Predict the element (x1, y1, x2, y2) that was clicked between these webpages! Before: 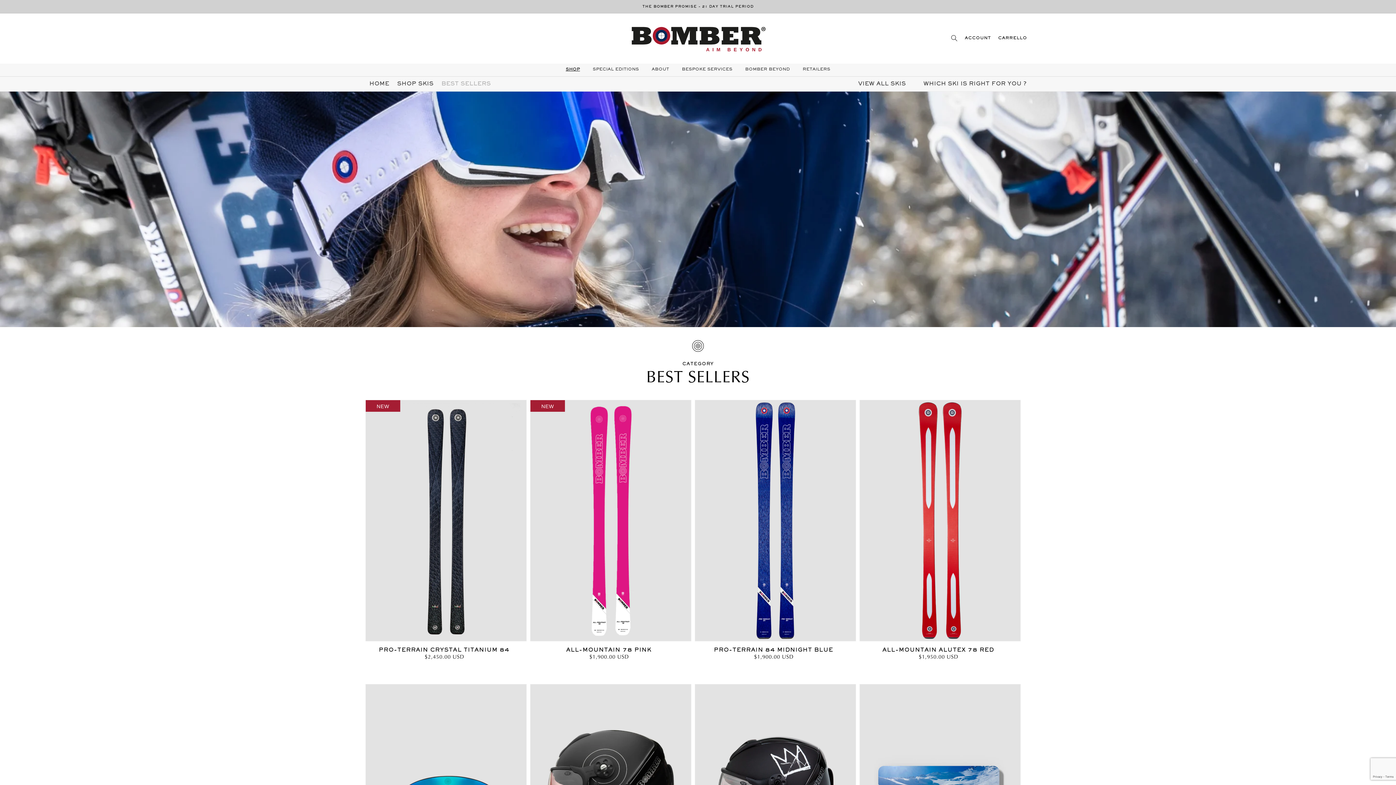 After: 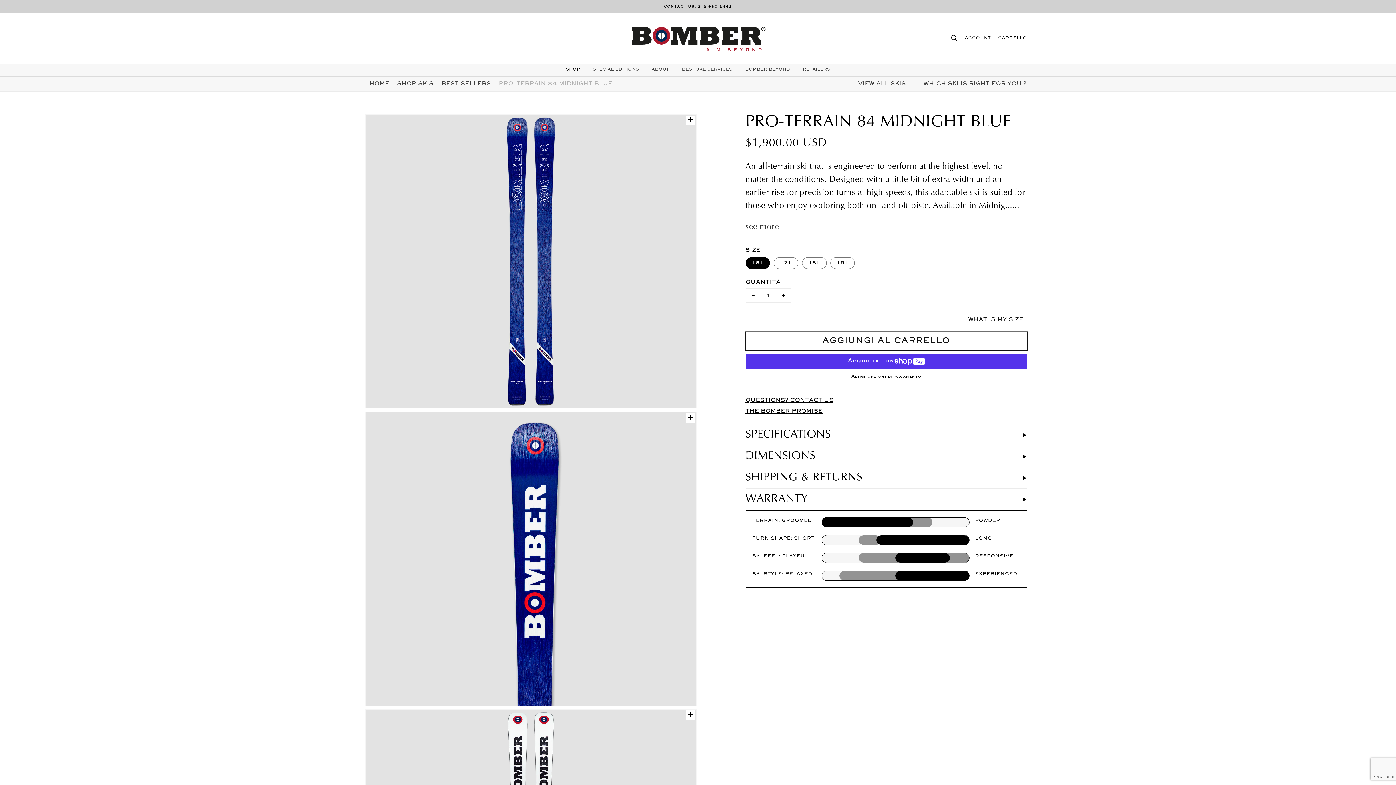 Action: bbox: (694, 647, 852, 653) label: PRO-TERRAIN 84 MIDNIGHT BLUE